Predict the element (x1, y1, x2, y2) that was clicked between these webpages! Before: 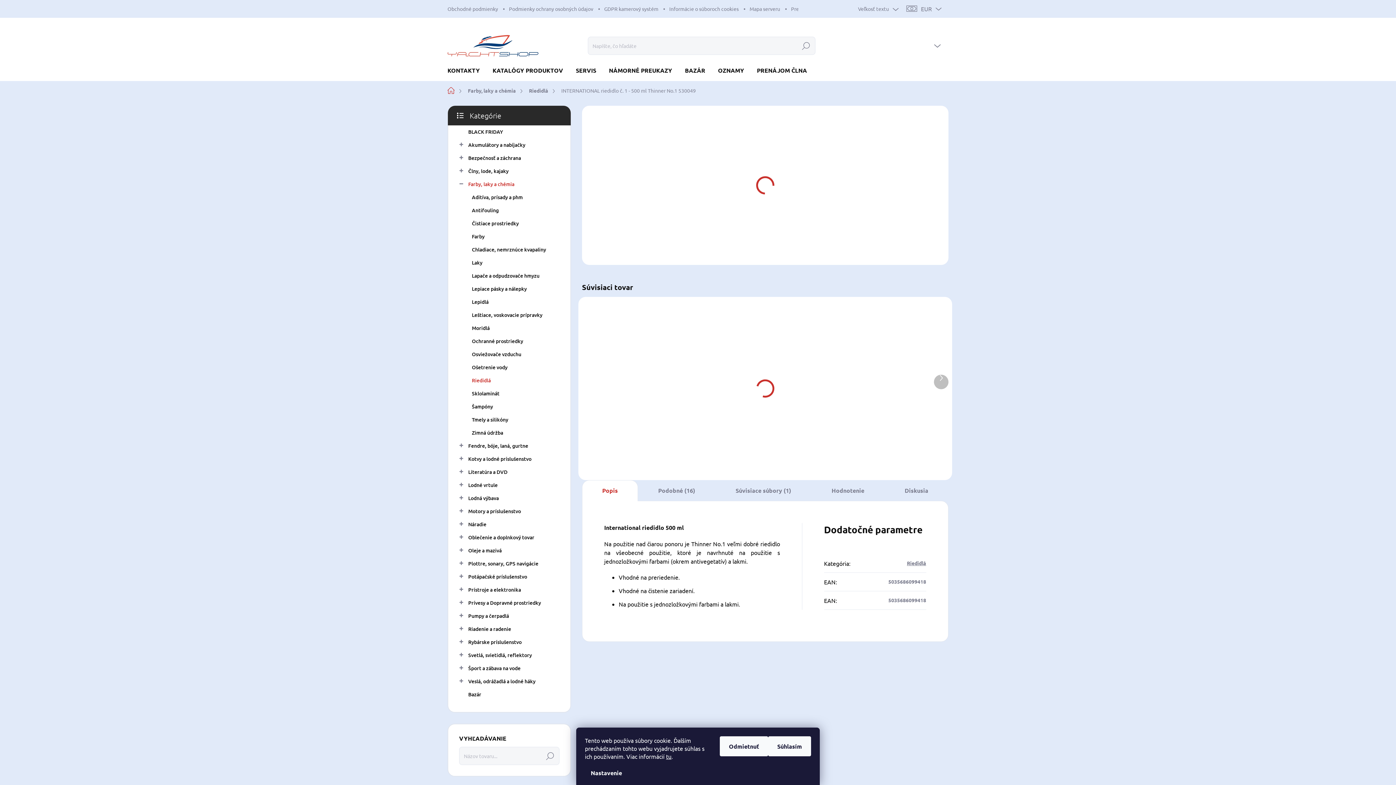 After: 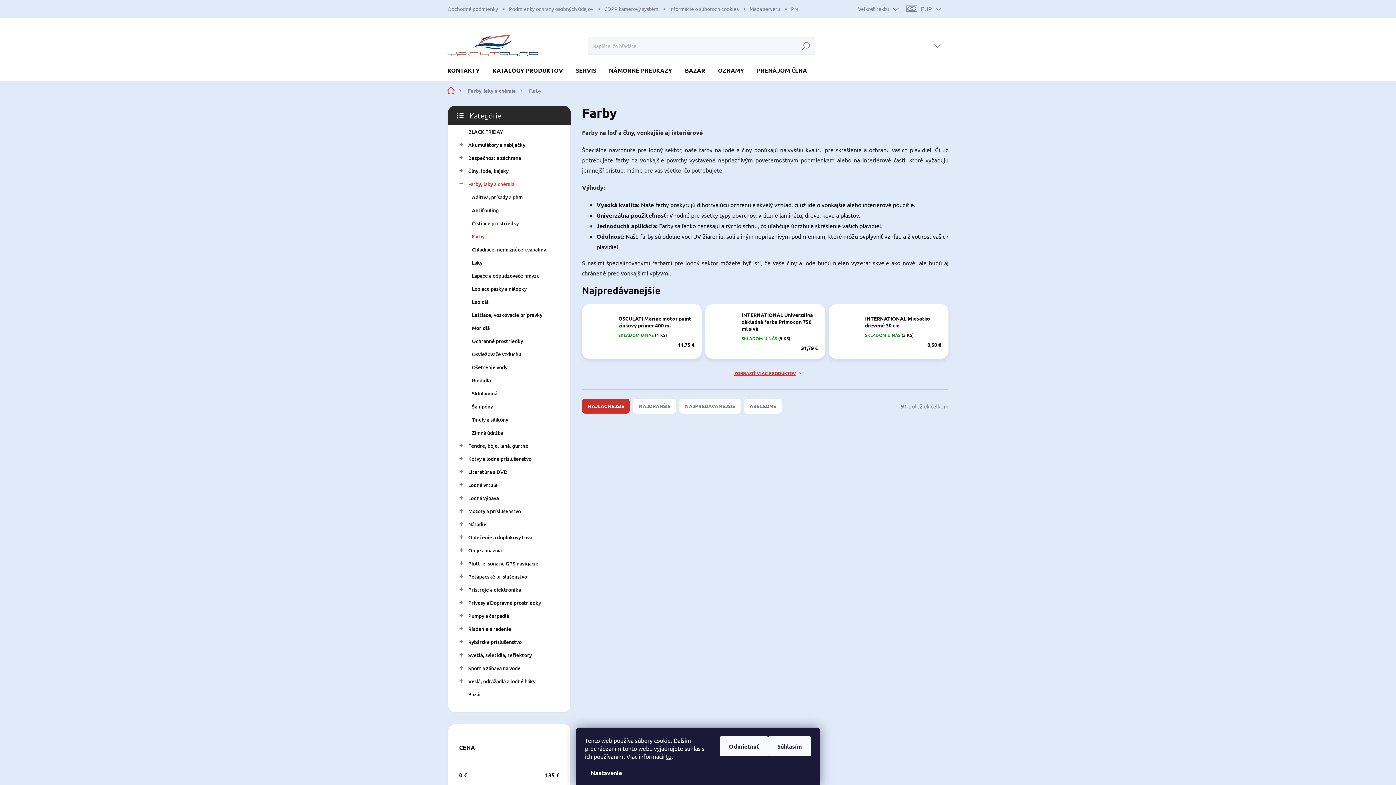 Action: label: Farby bbox: (459, 230, 559, 243)